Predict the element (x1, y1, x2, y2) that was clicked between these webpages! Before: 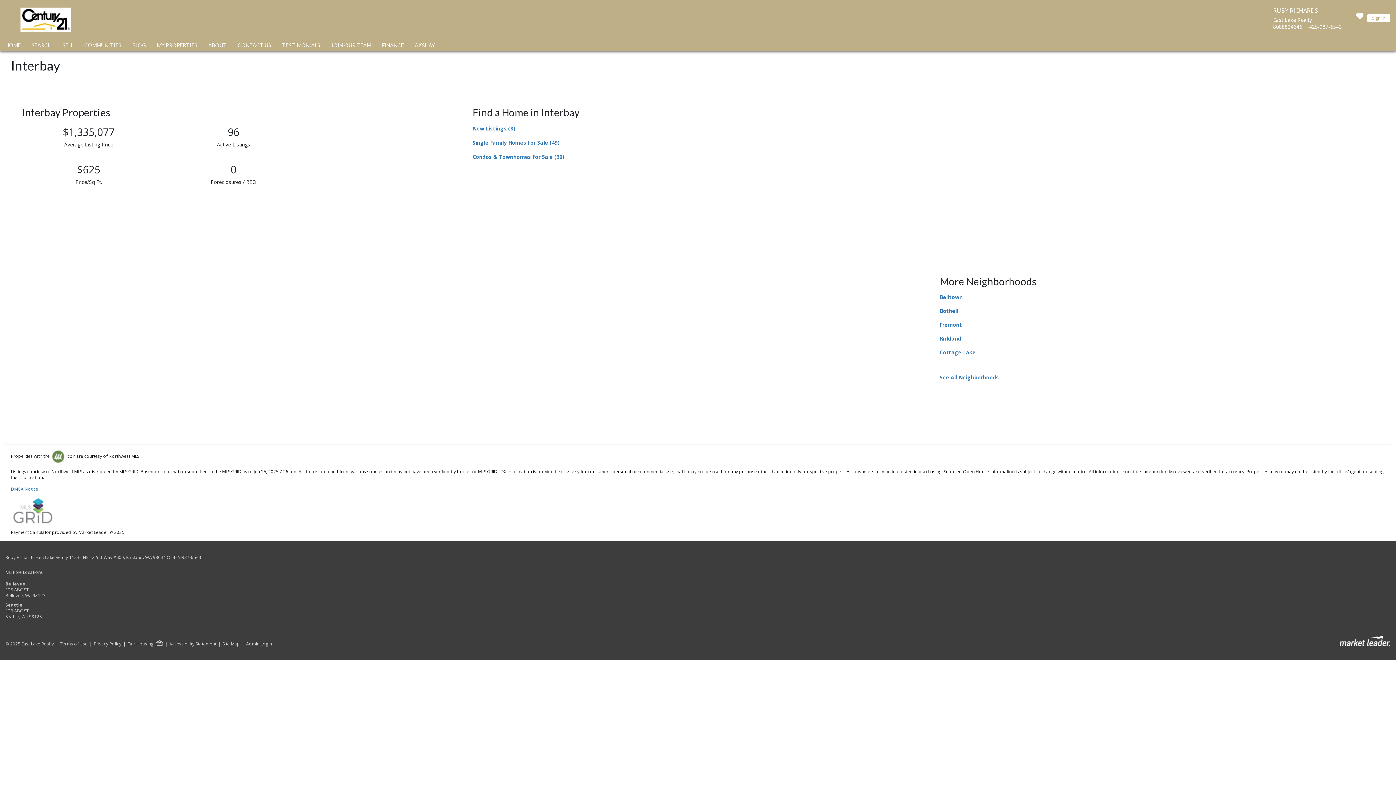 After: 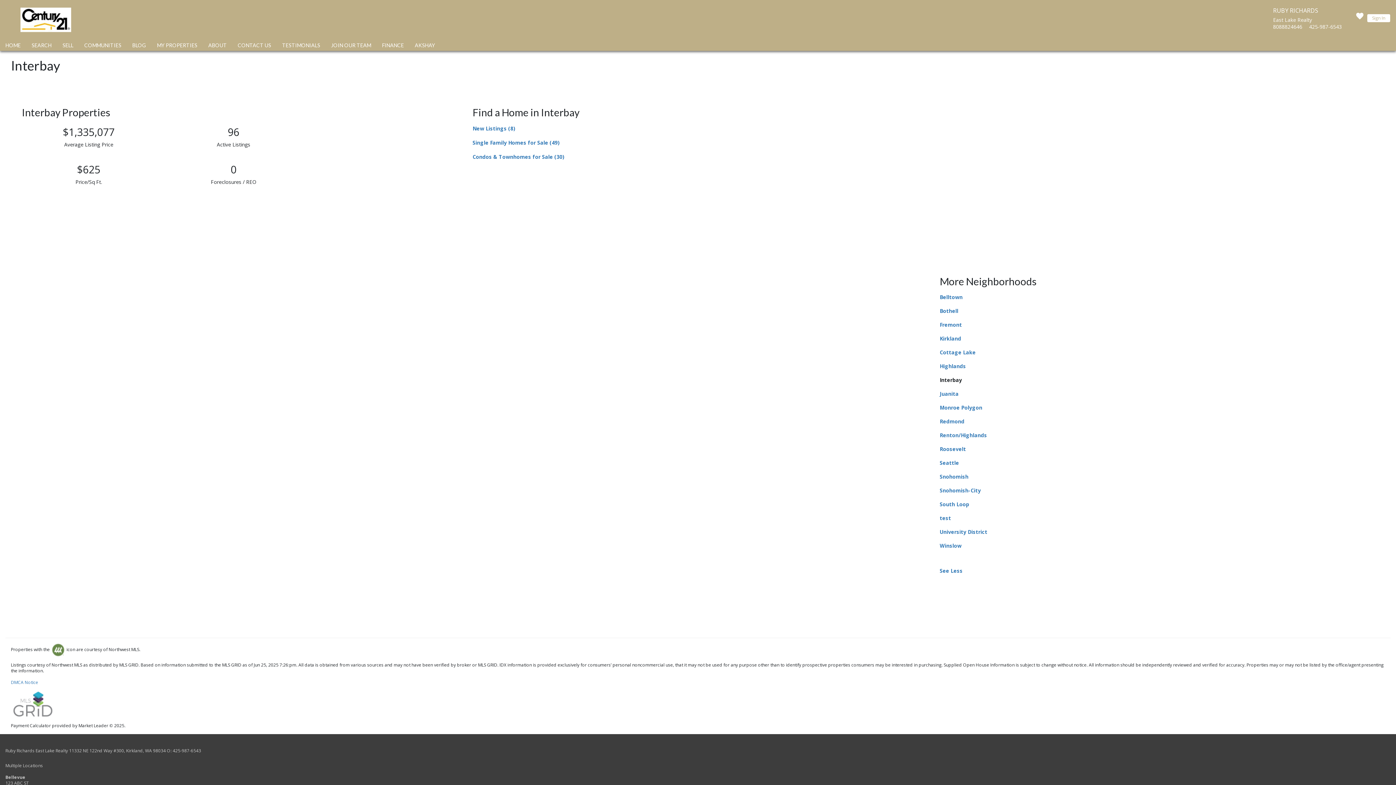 Action: bbox: (939, 374, 999, 381) label: See All Neighborhoods